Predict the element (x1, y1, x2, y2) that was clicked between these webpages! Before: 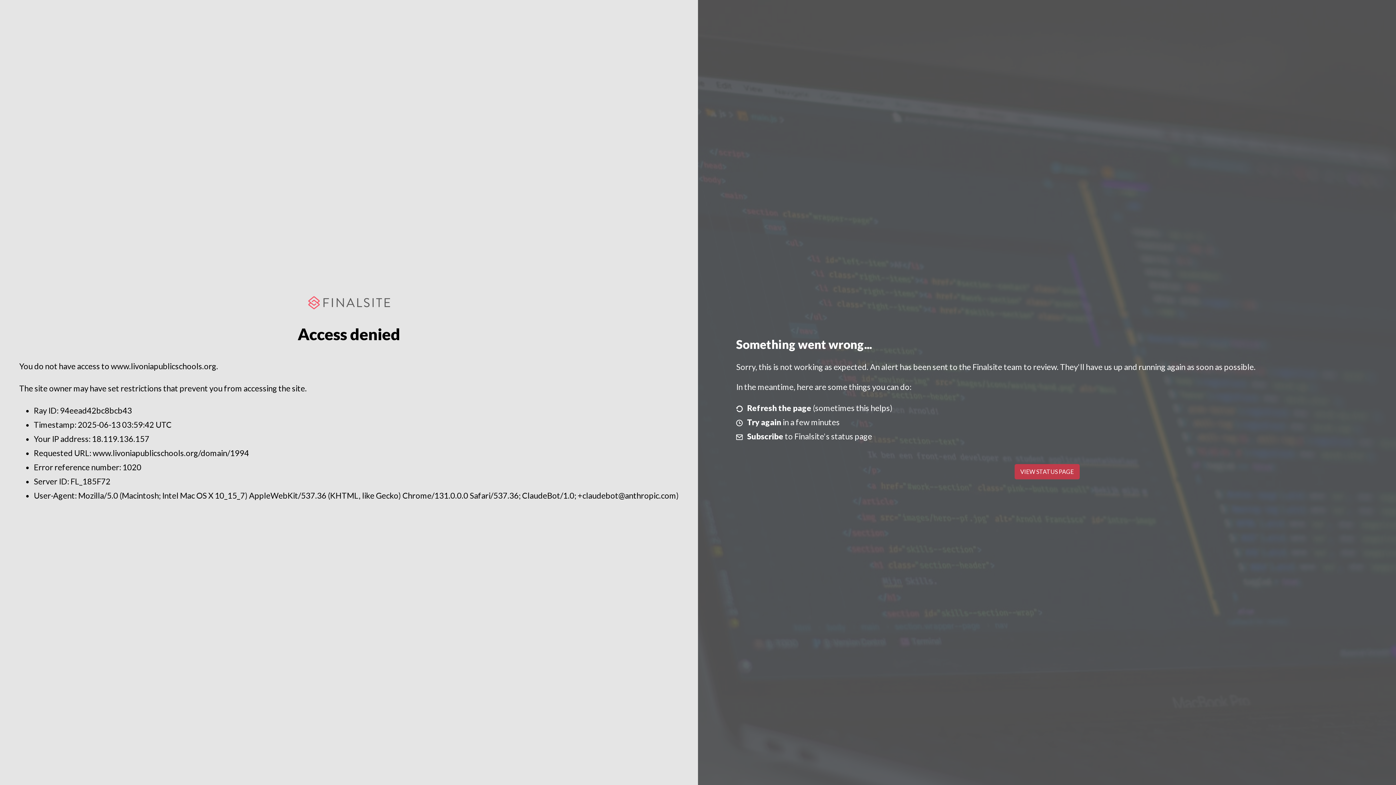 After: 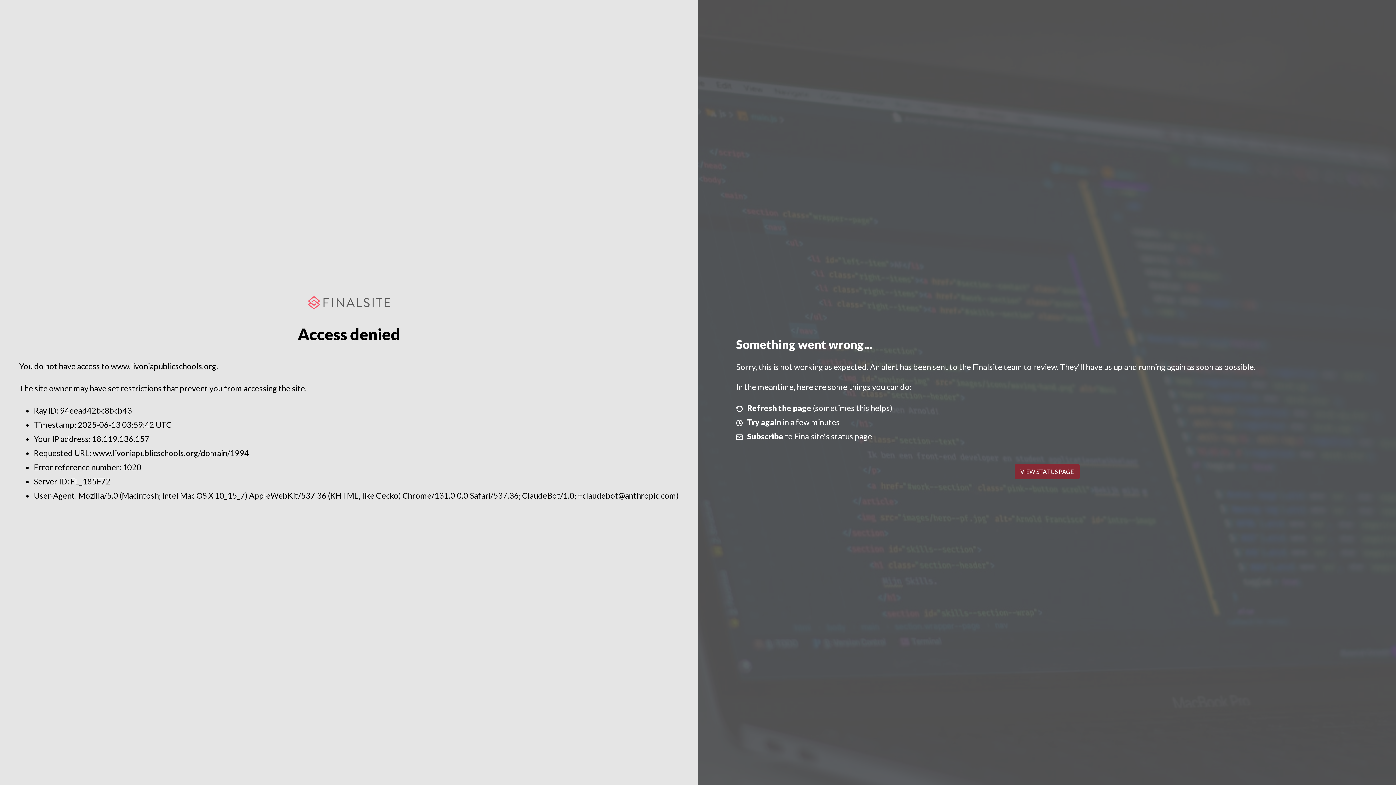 Action: label: VIEW STATUS PAGE bbox: (1014, 464, 1079, 479)